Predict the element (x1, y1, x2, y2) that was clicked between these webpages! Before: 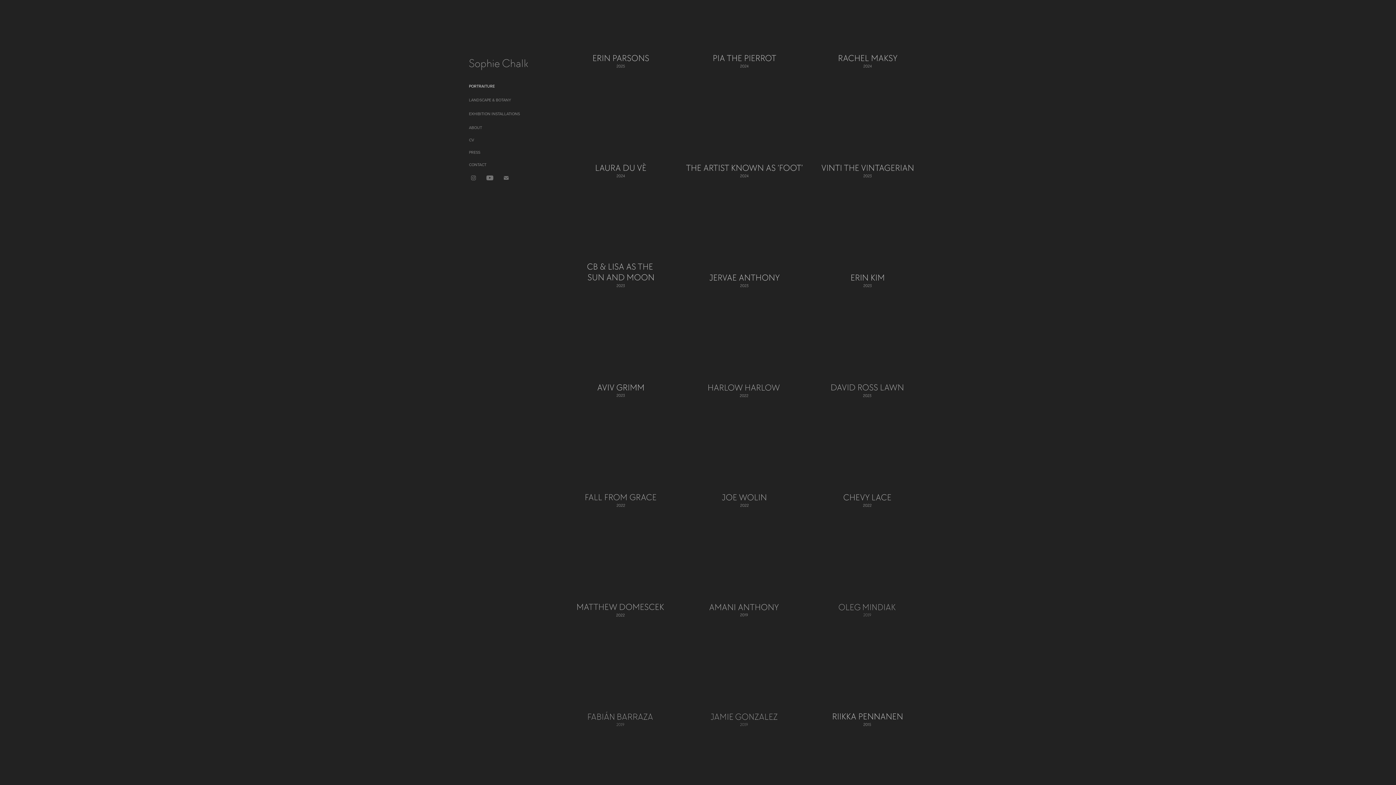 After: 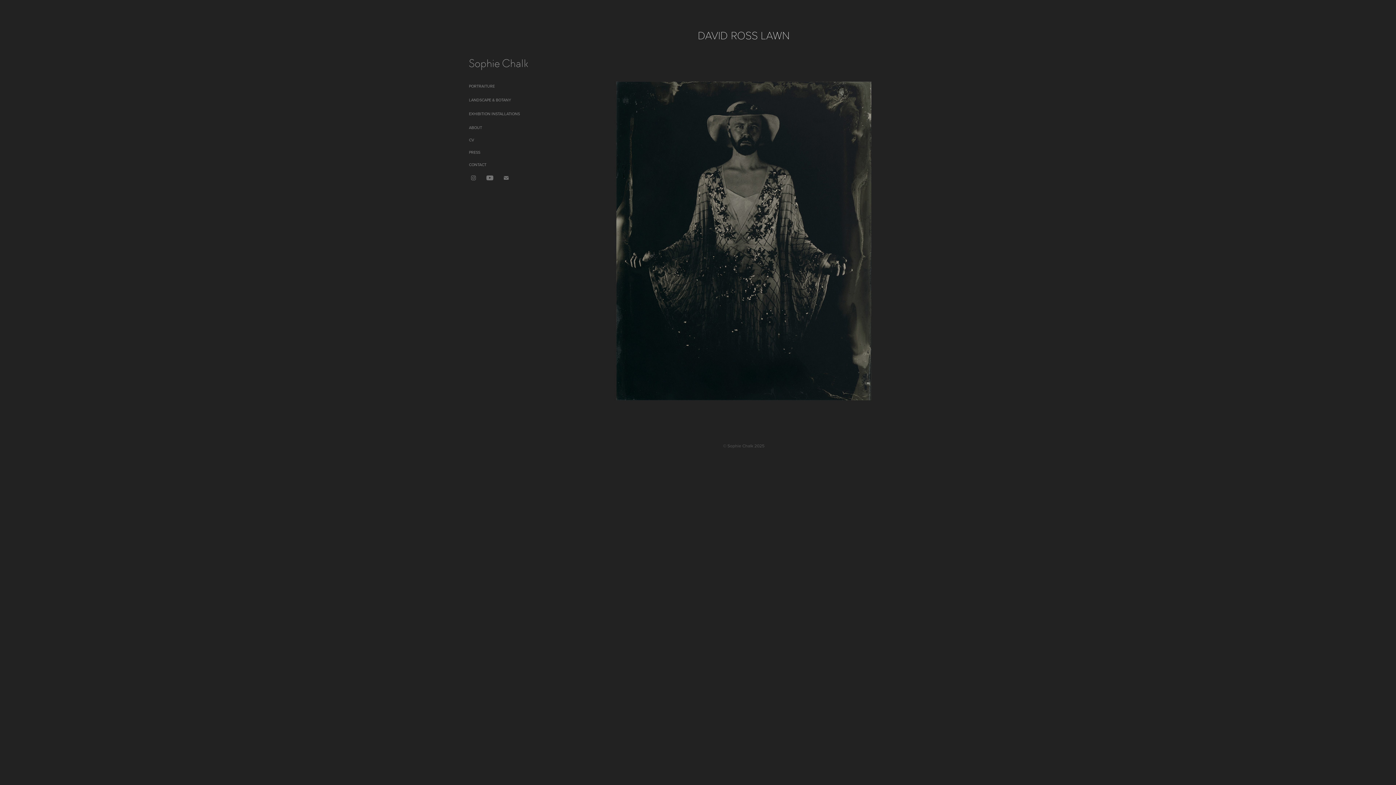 Action: bbox: (807, 343, 927, 453)